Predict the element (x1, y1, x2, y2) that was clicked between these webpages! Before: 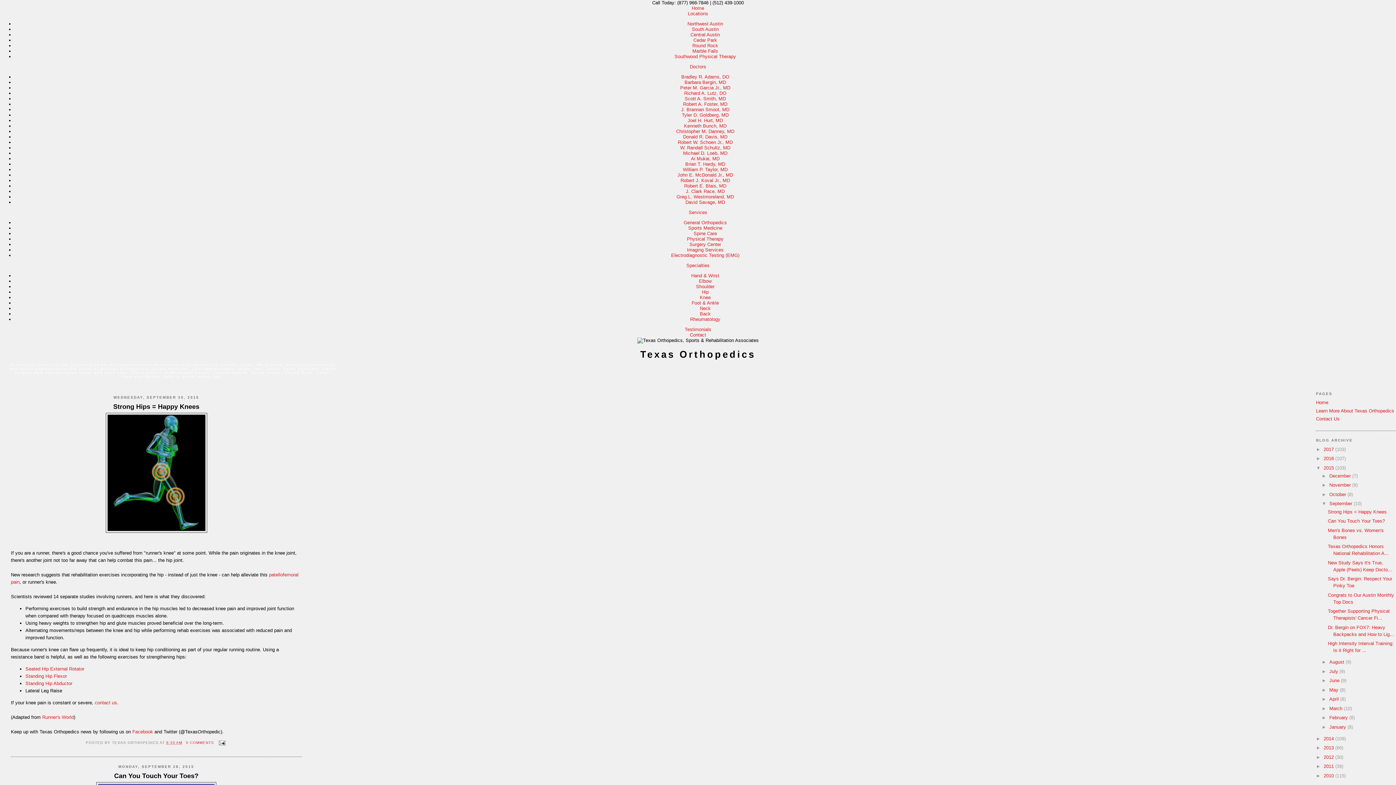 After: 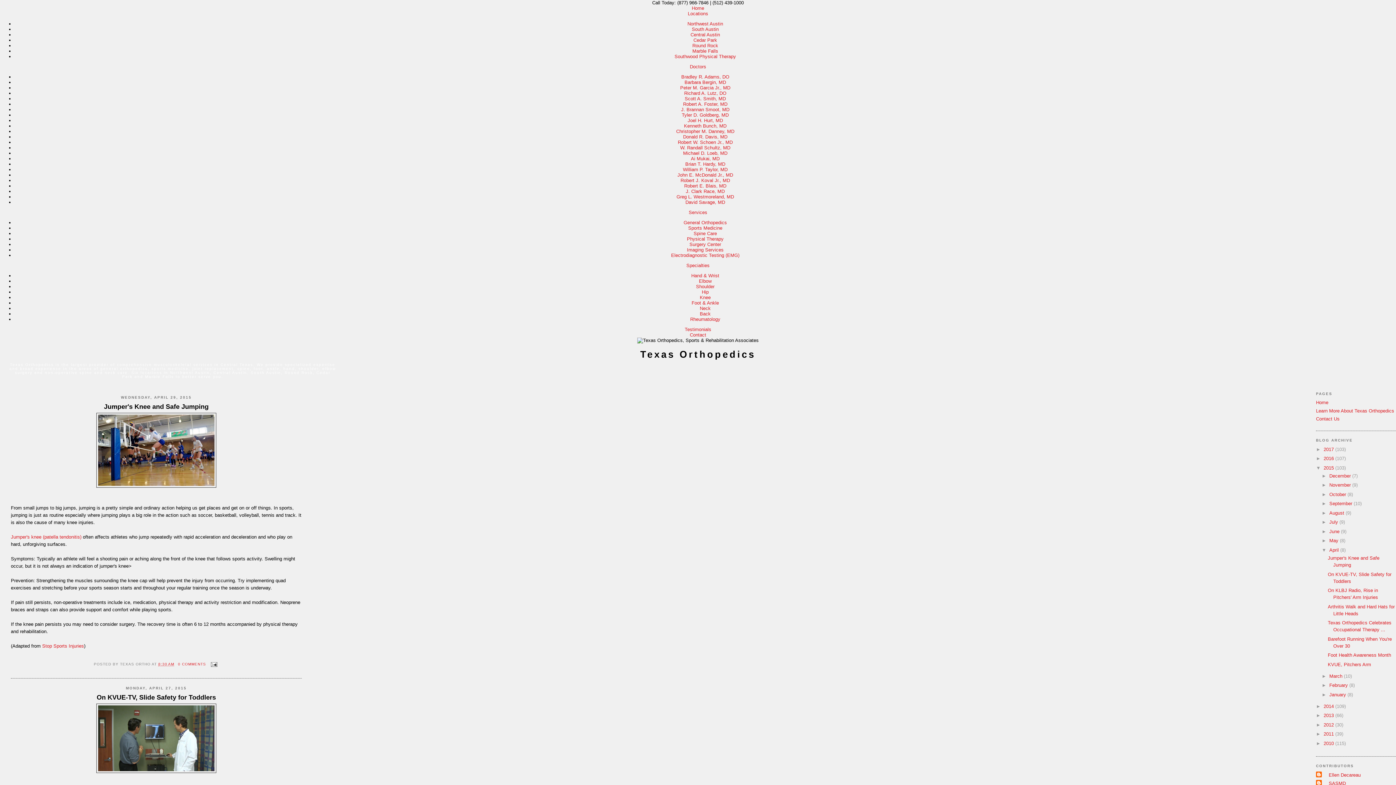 Action: label: April  bbox: (1329, 696, 1340, 702)